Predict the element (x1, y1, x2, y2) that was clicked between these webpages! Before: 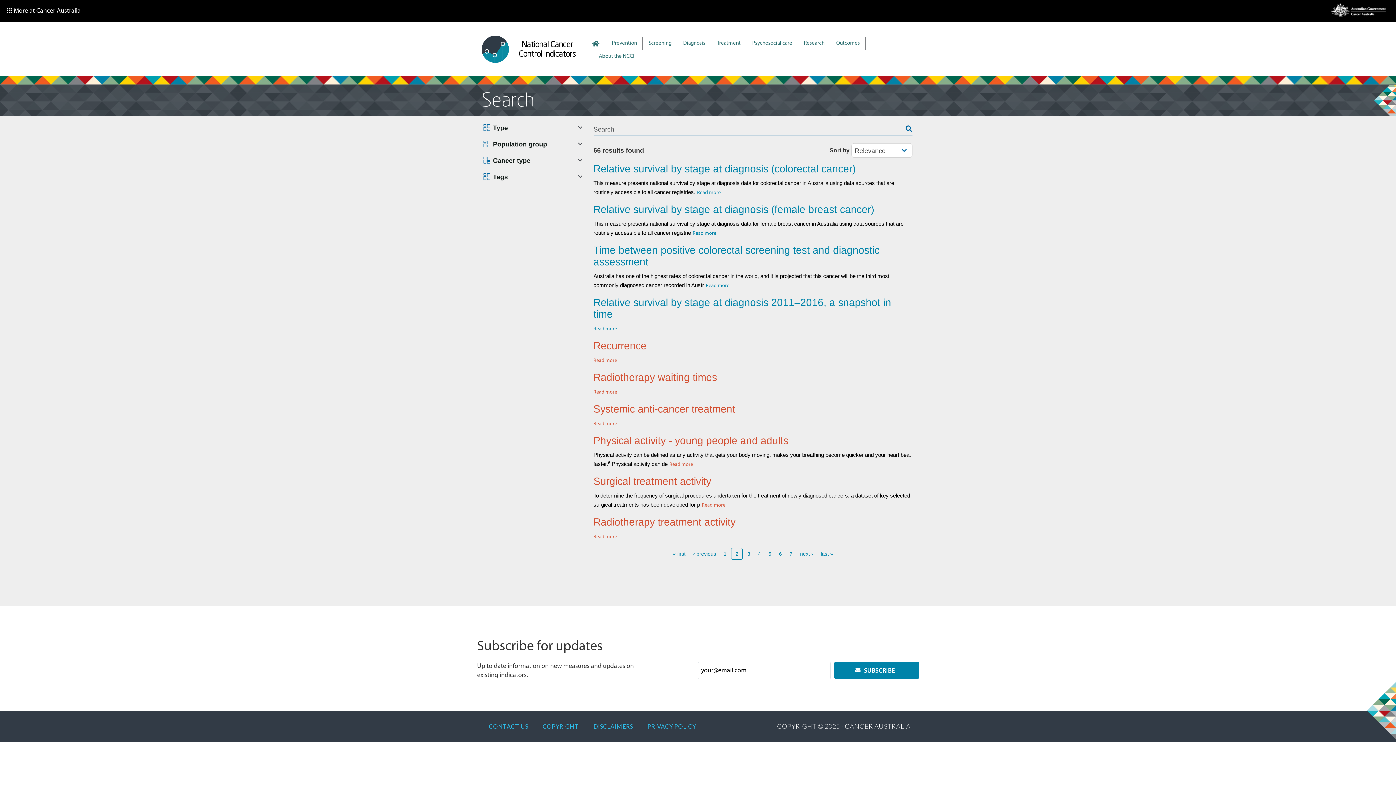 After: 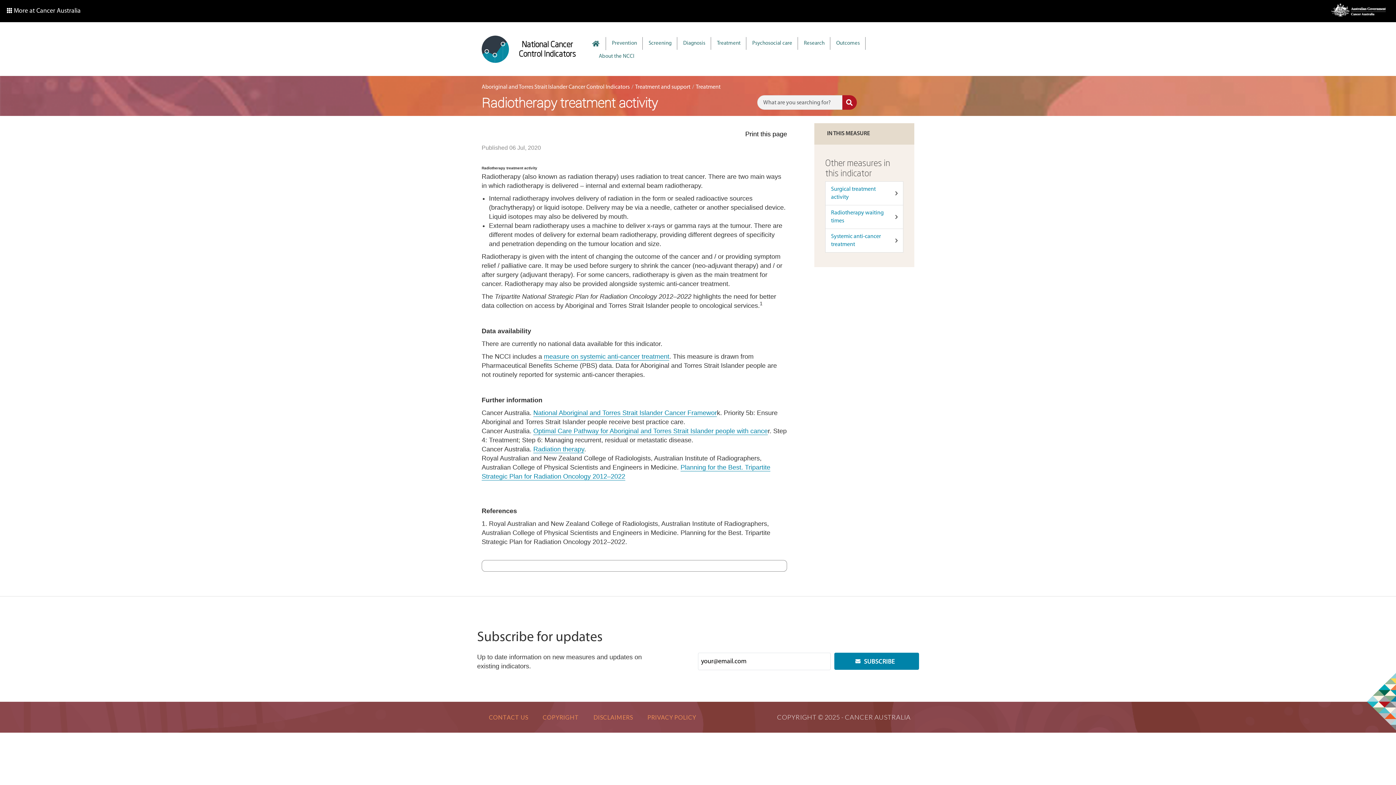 Action: bbox: (593, 533, 617, 541) label: Read more